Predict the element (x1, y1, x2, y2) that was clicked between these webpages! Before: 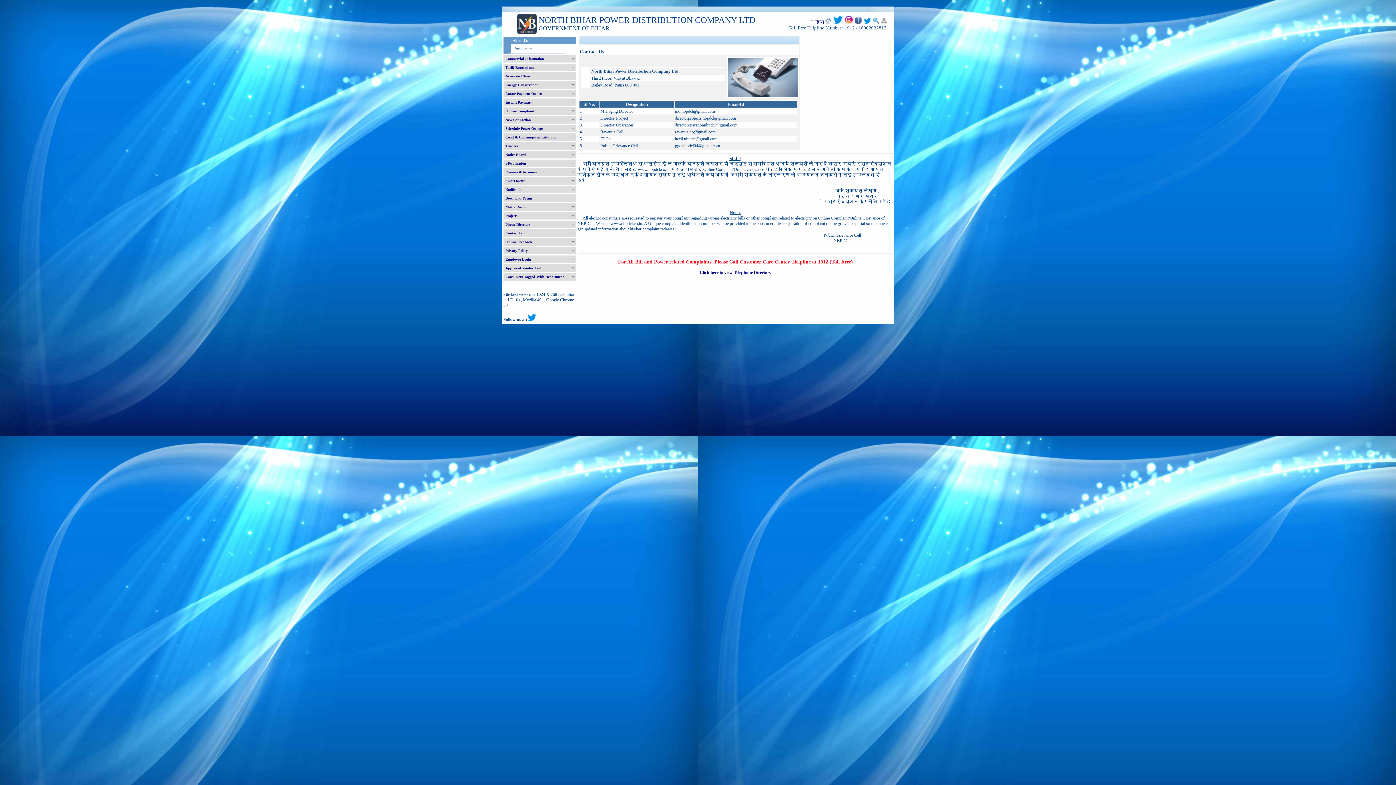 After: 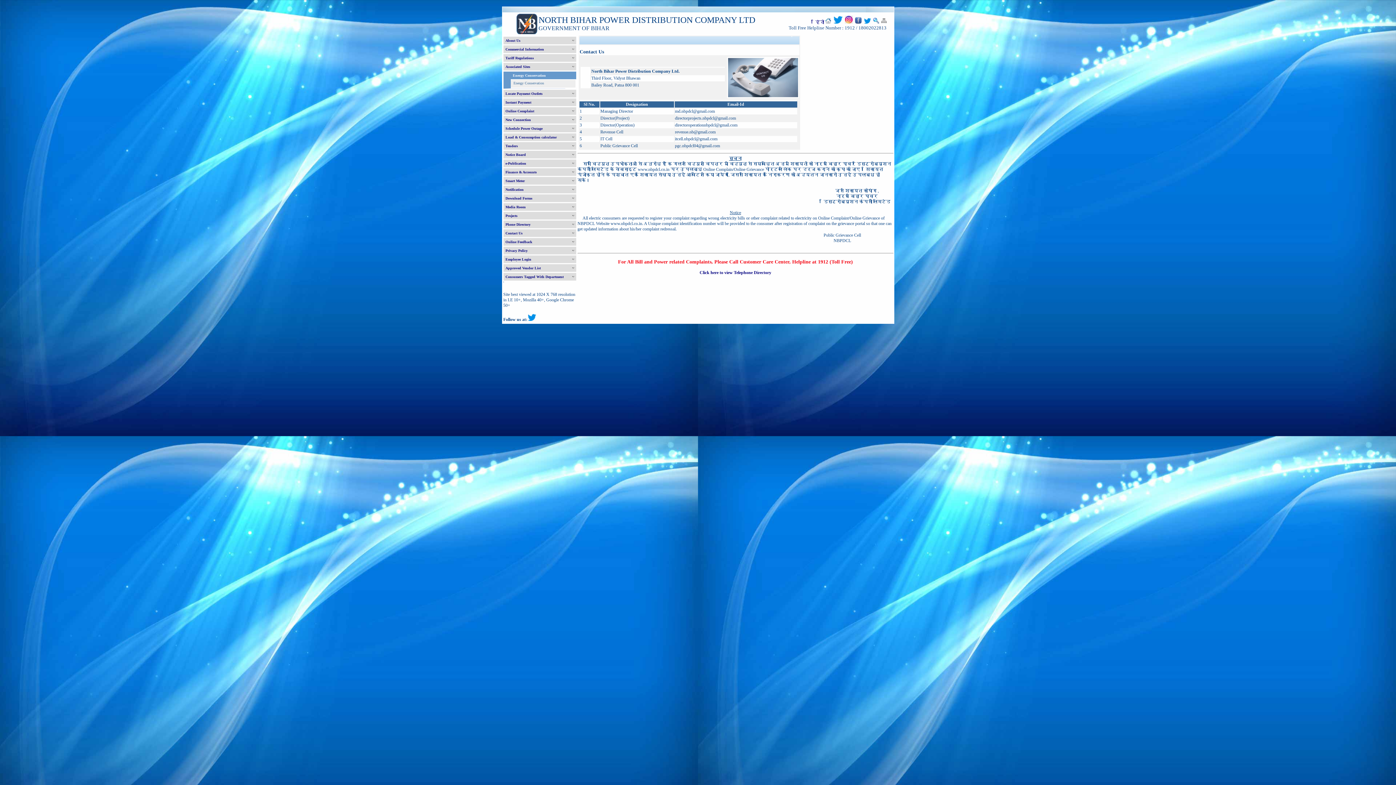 Action: label: Energy Conservation bbox: (503, 81, 576, 88)